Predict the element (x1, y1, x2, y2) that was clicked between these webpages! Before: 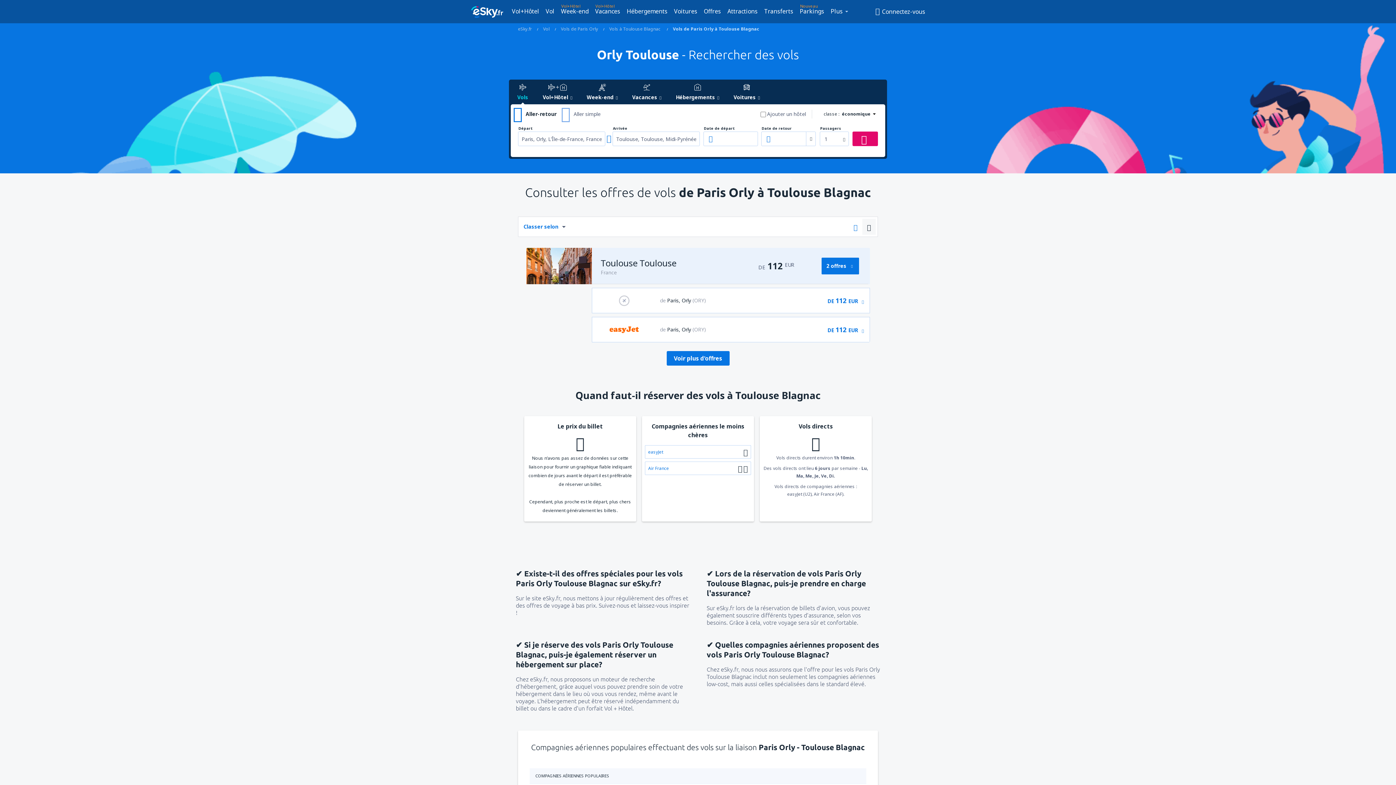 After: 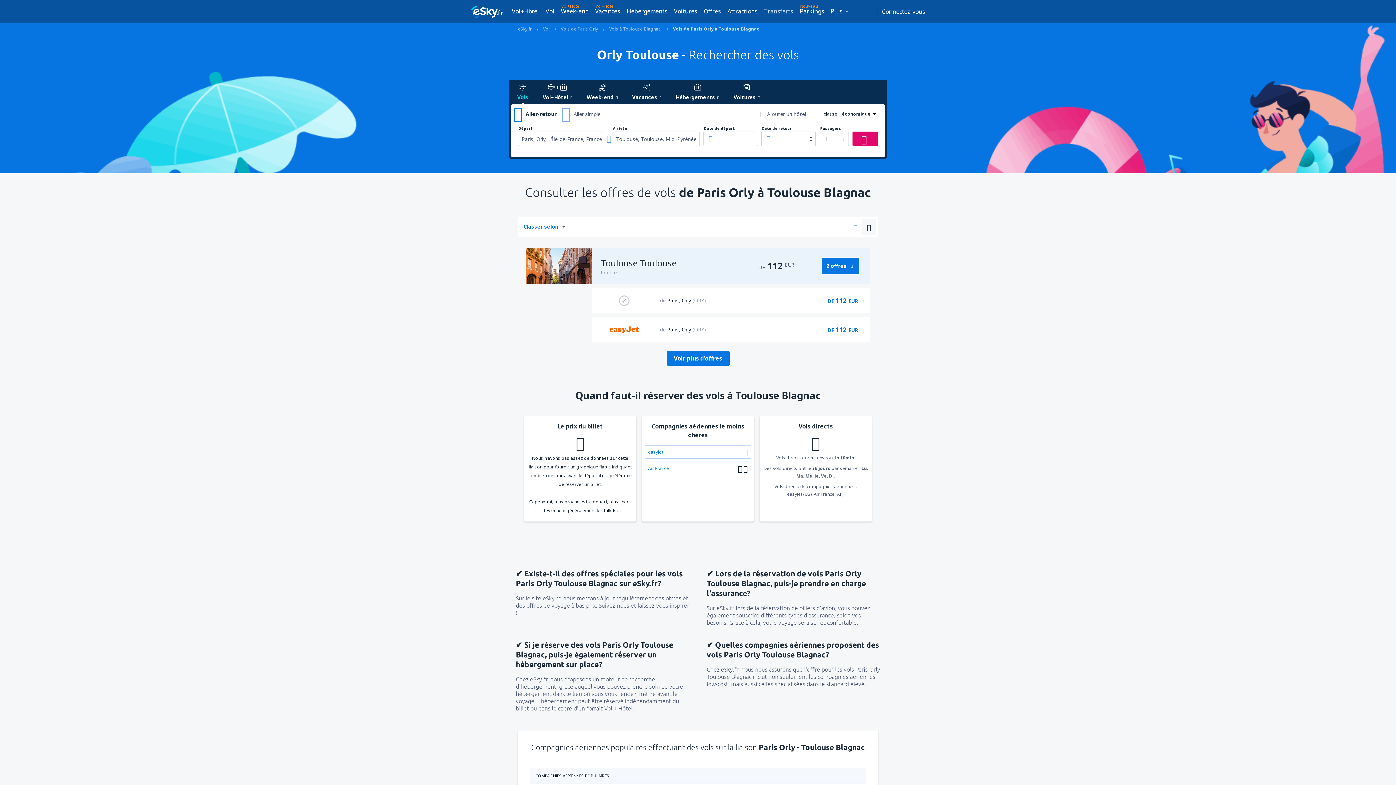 Action: bbox: (761, 5, 796, 16) label: Transferts